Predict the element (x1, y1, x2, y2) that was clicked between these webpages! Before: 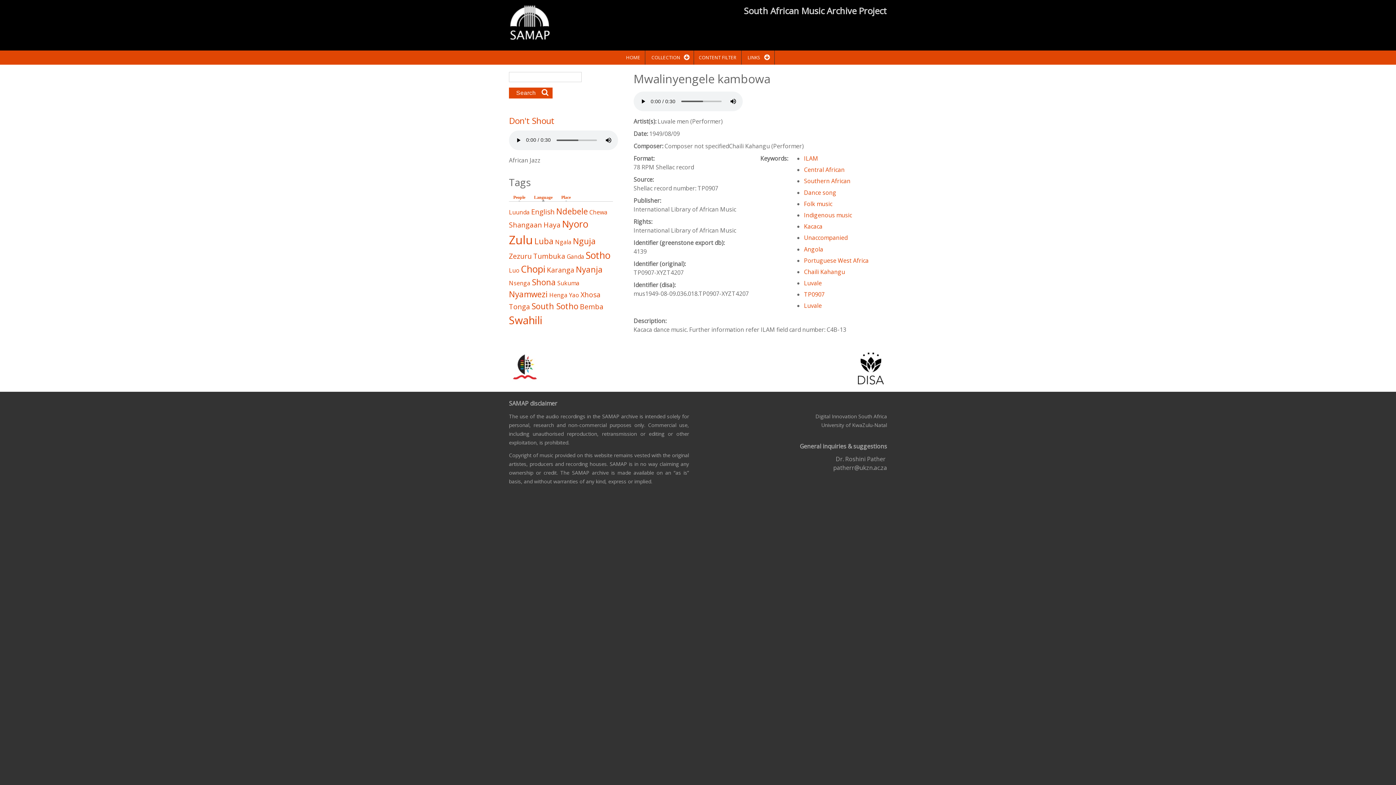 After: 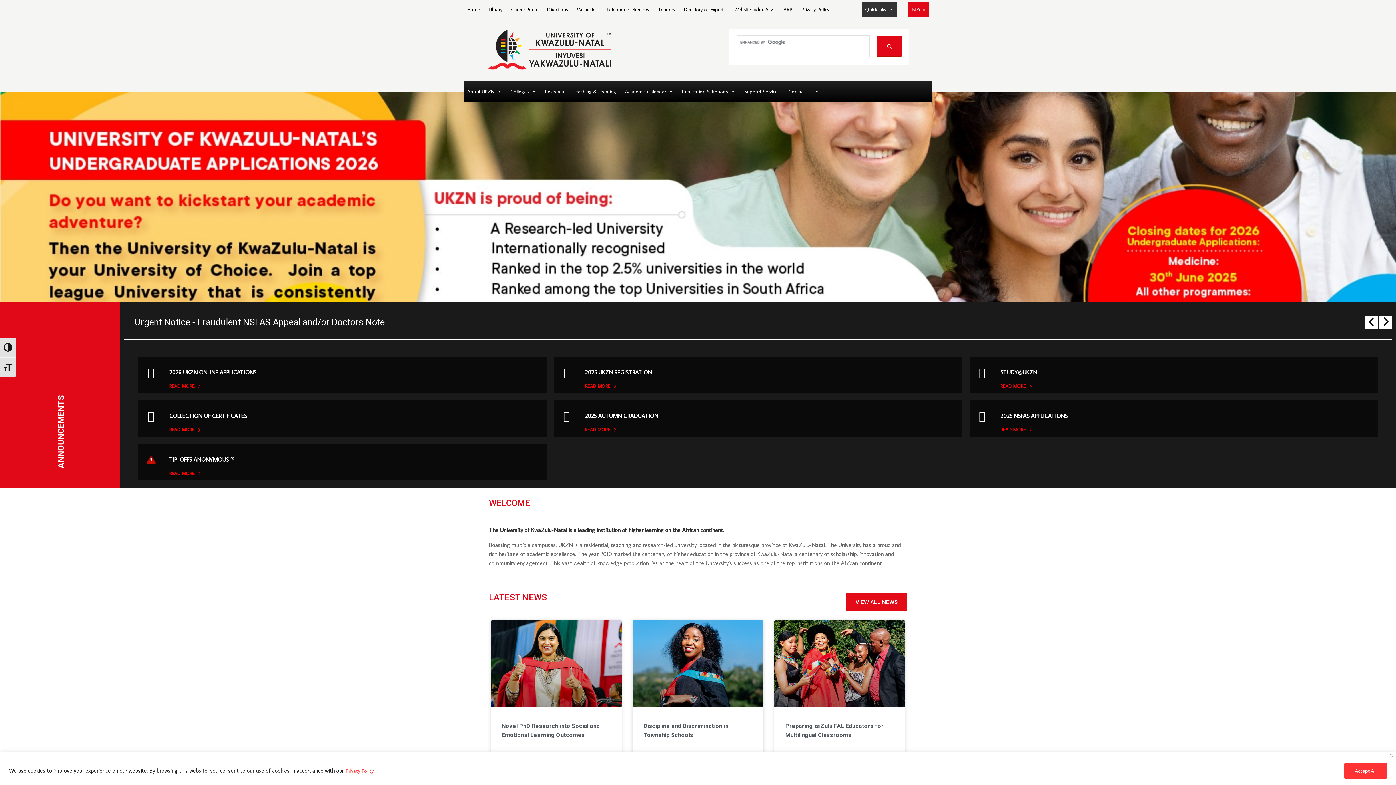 Action: bbox: (833, 464, 887, 472) label: patherr@ukzn.ac.za